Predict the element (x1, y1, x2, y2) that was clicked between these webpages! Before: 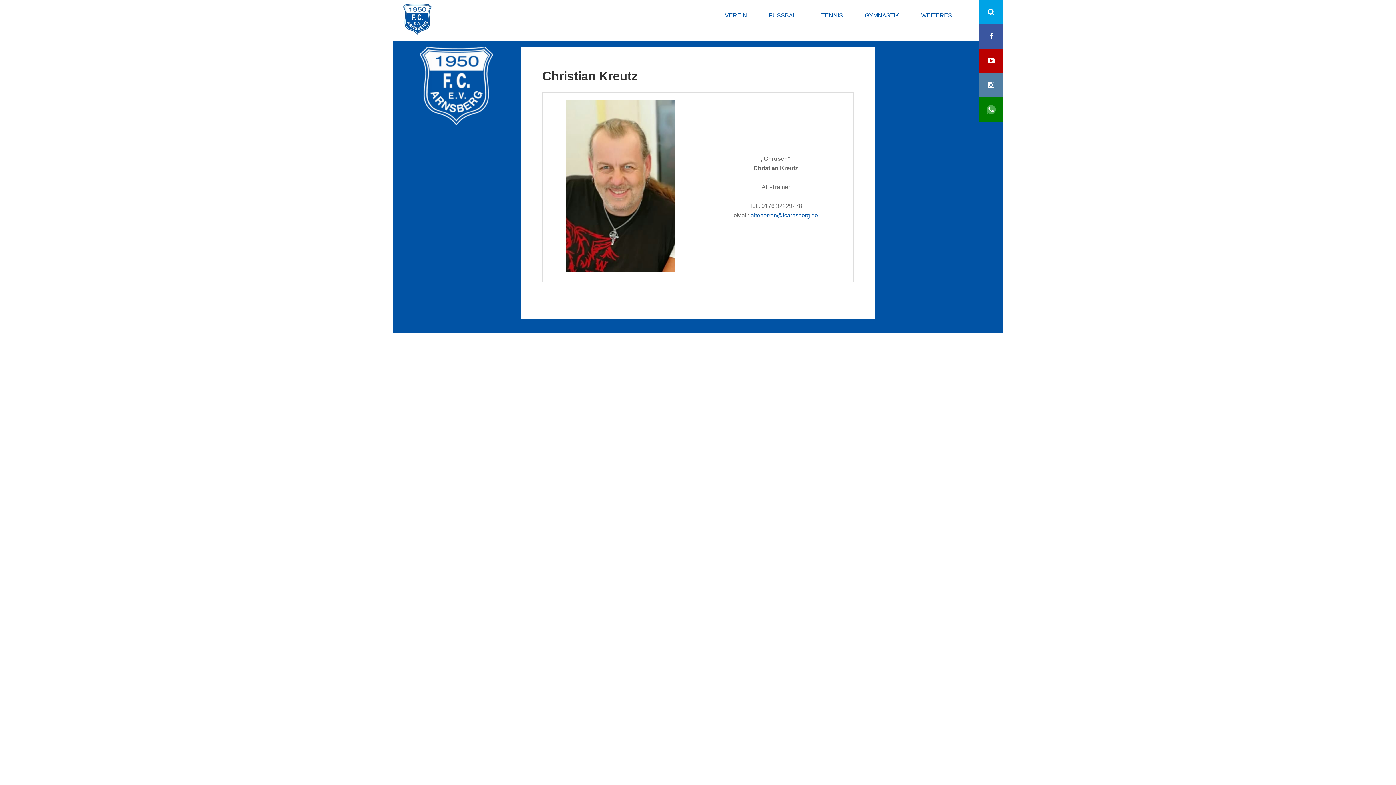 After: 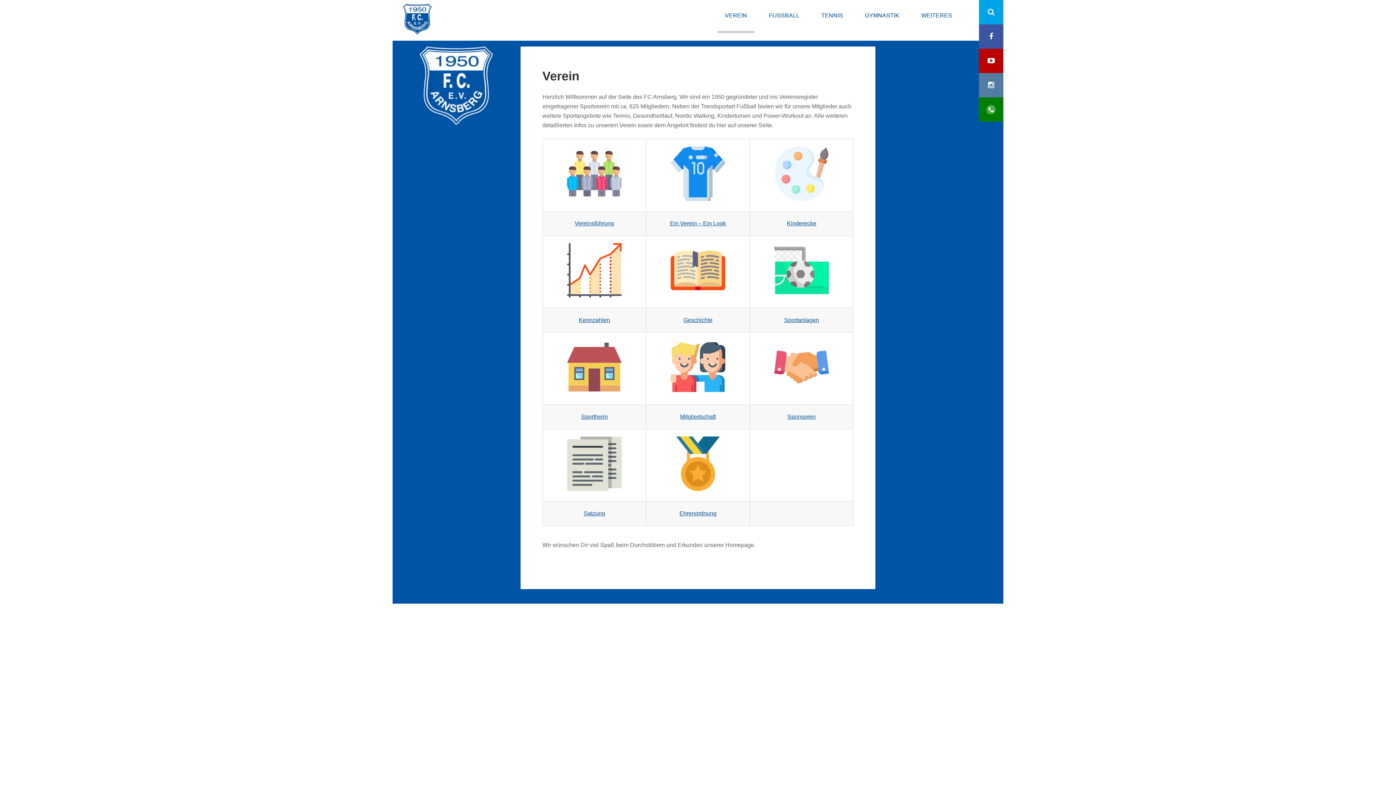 Action: label: VEREIN bbox: (717, 0, 754, 32)